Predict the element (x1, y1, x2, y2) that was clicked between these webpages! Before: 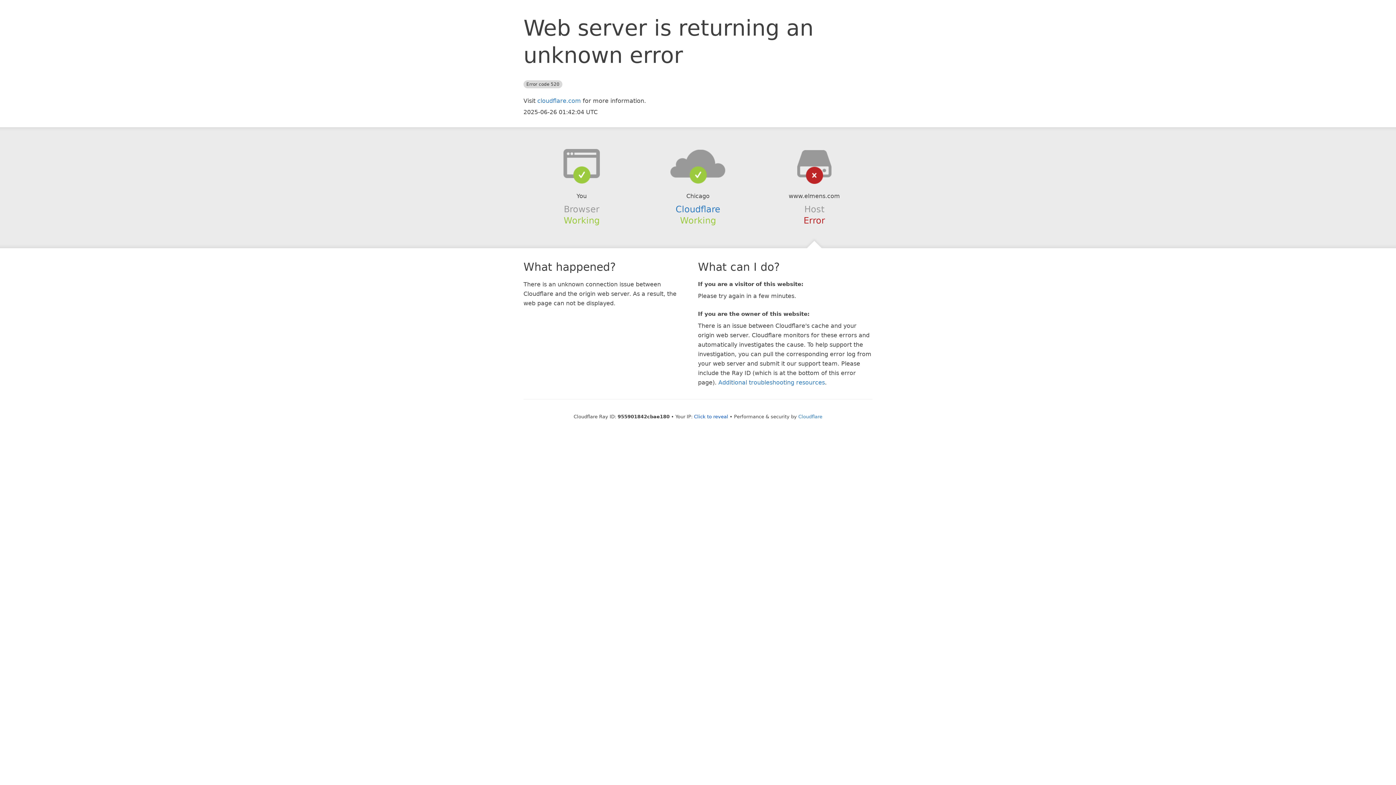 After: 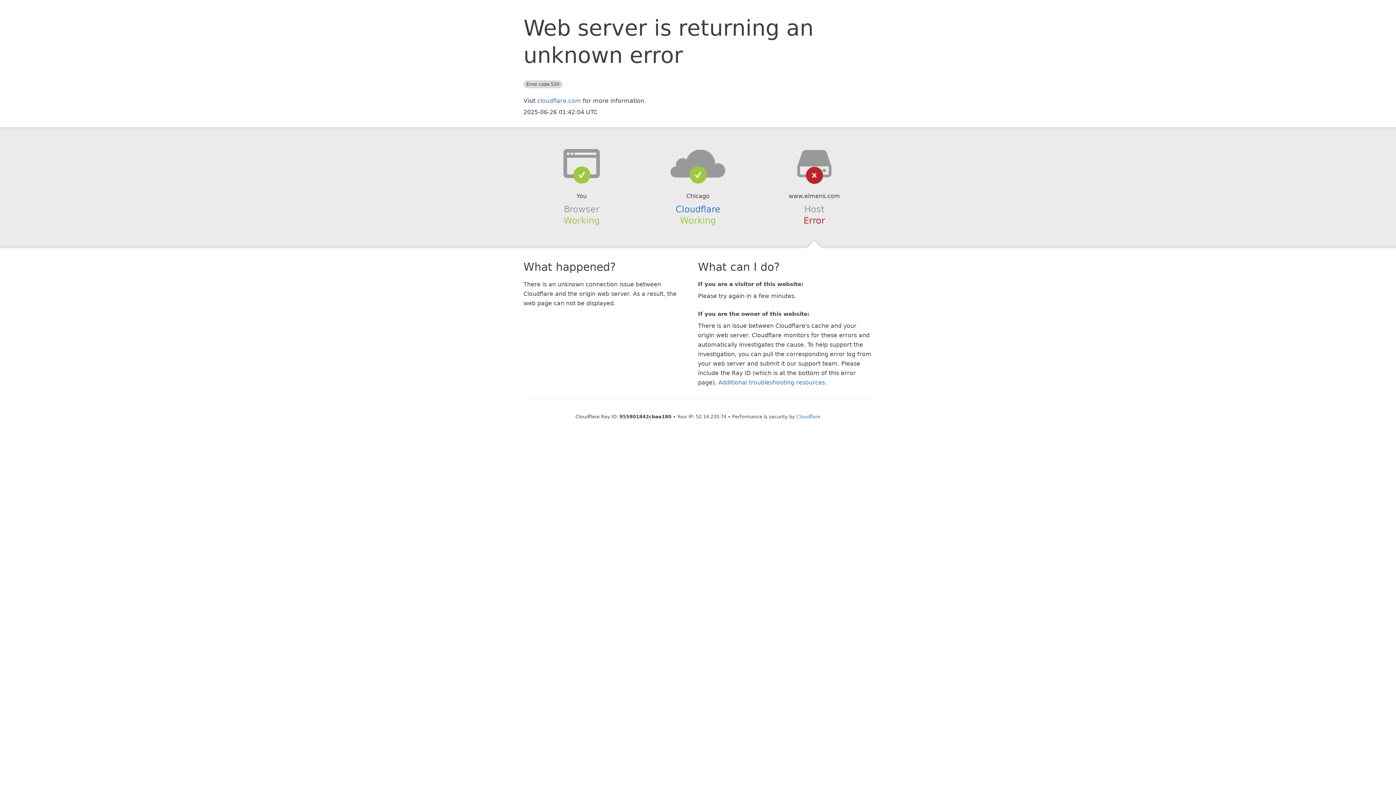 Action: label: Click to reveal bbox: (694, 414, 728, 419)